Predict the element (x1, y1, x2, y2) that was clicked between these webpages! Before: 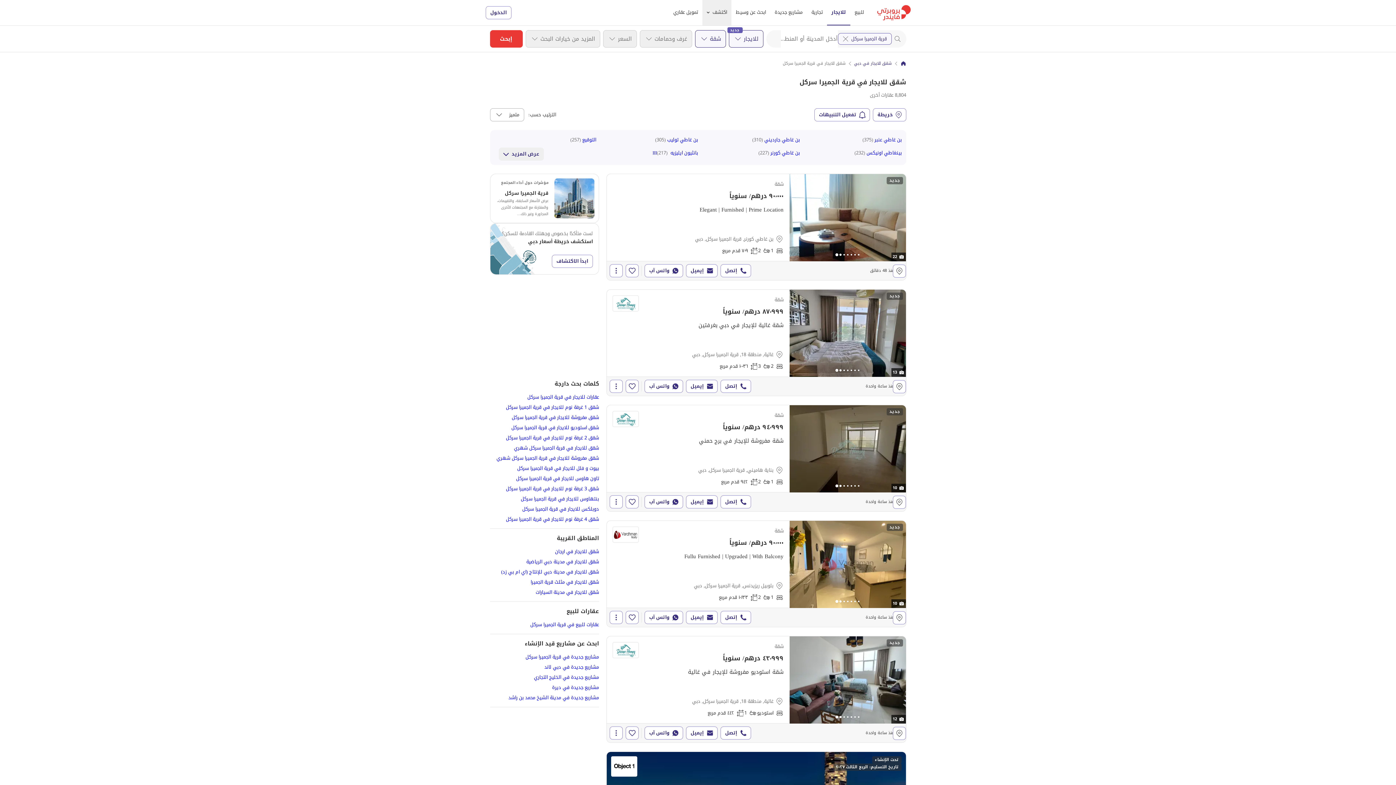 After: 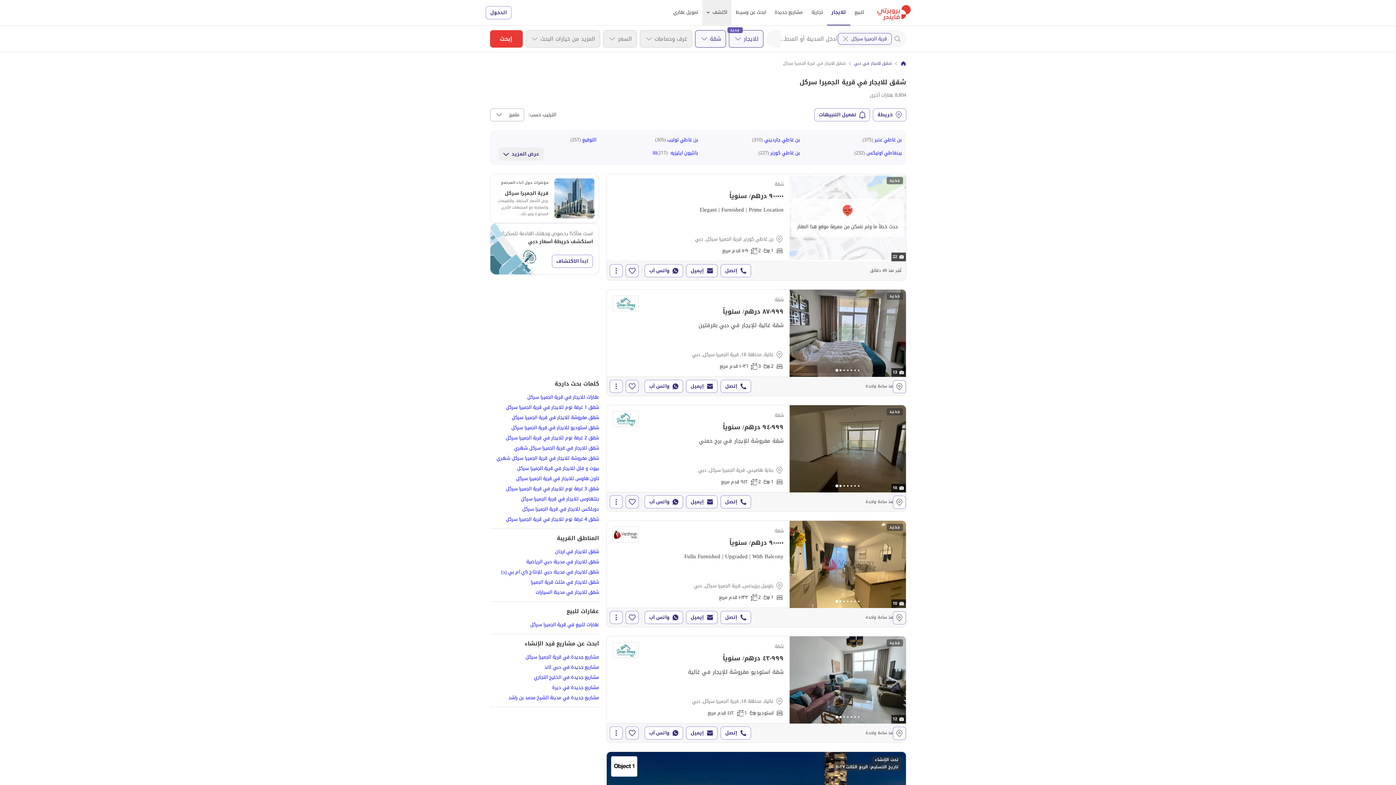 Action: bbox: (892, 264, 906, 277)